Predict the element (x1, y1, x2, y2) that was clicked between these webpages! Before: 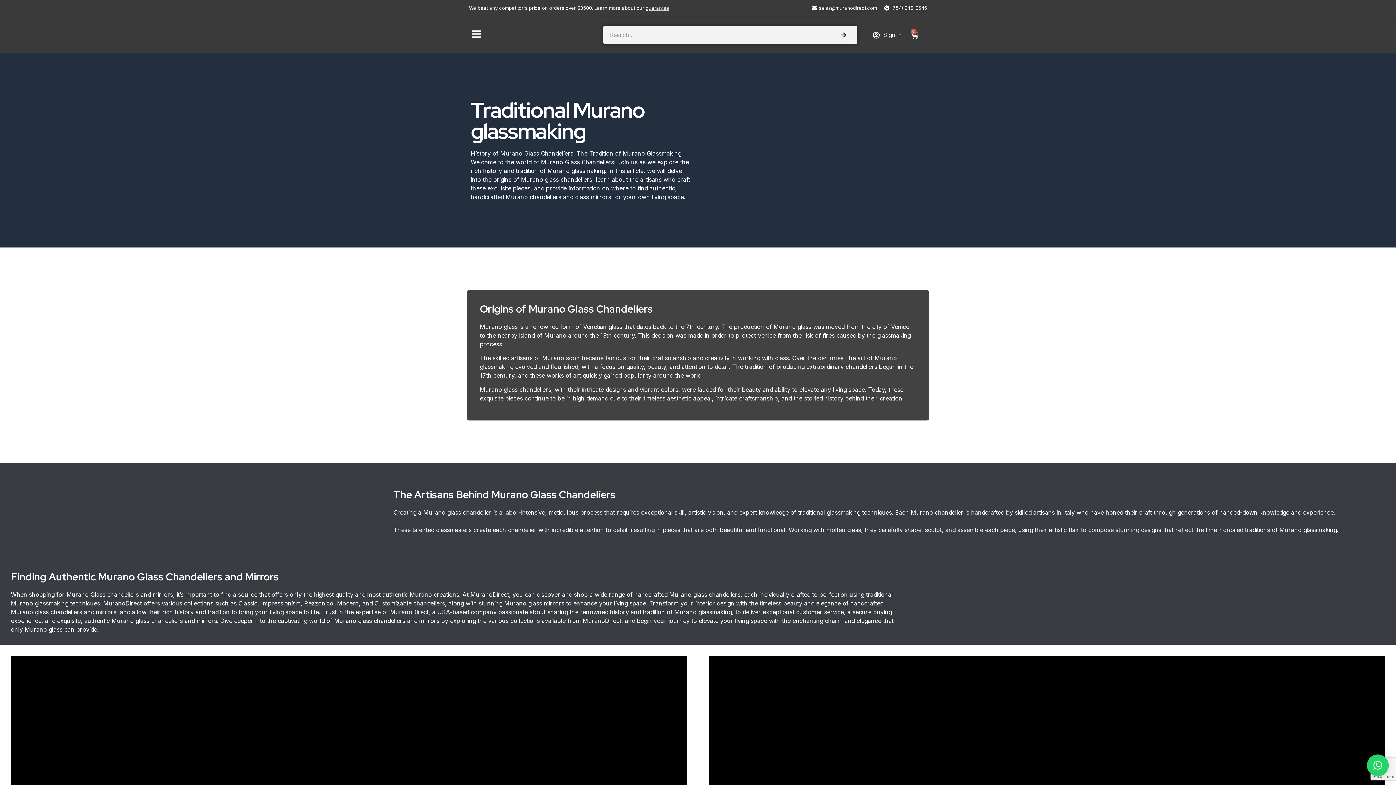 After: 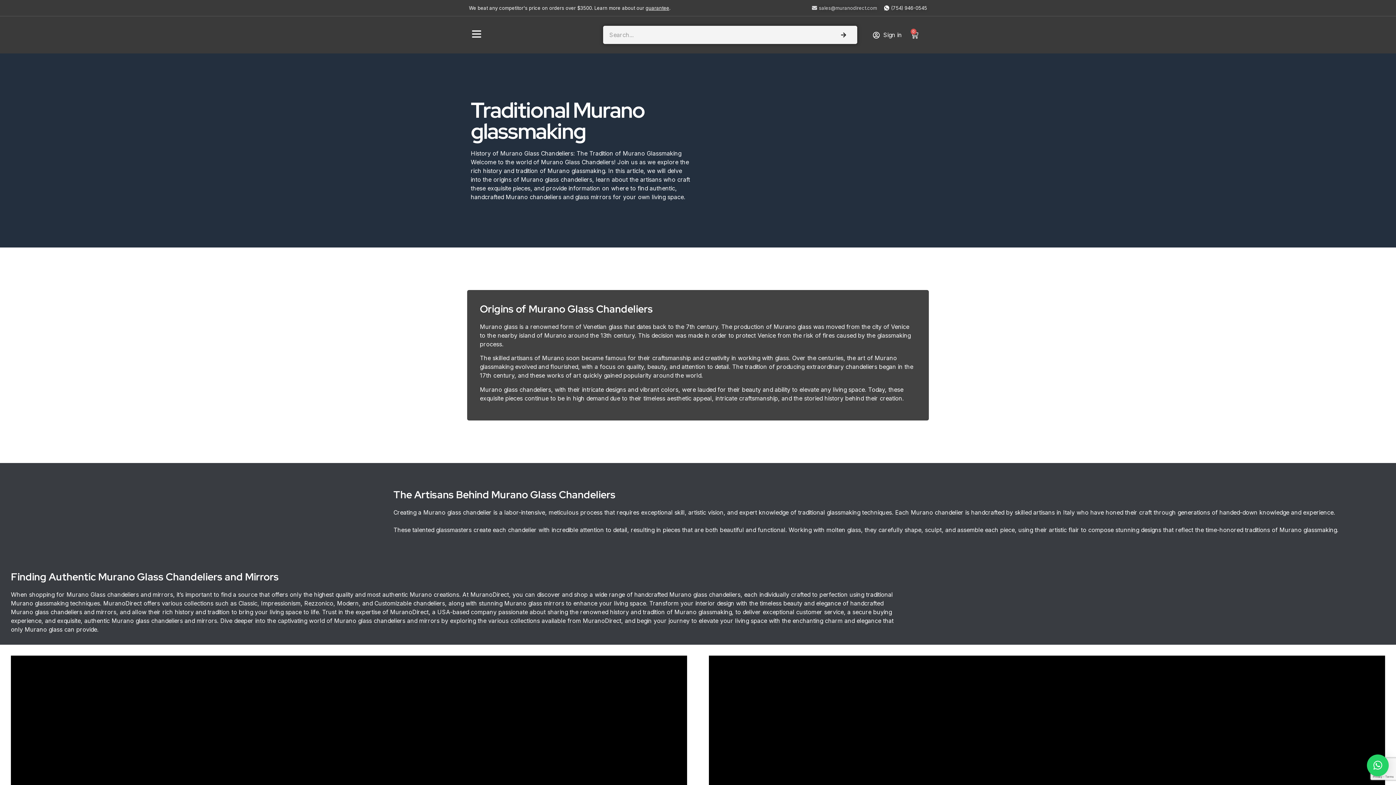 Action: label: sales@muranodirect.com bbox: (810, 3, 877, 12)